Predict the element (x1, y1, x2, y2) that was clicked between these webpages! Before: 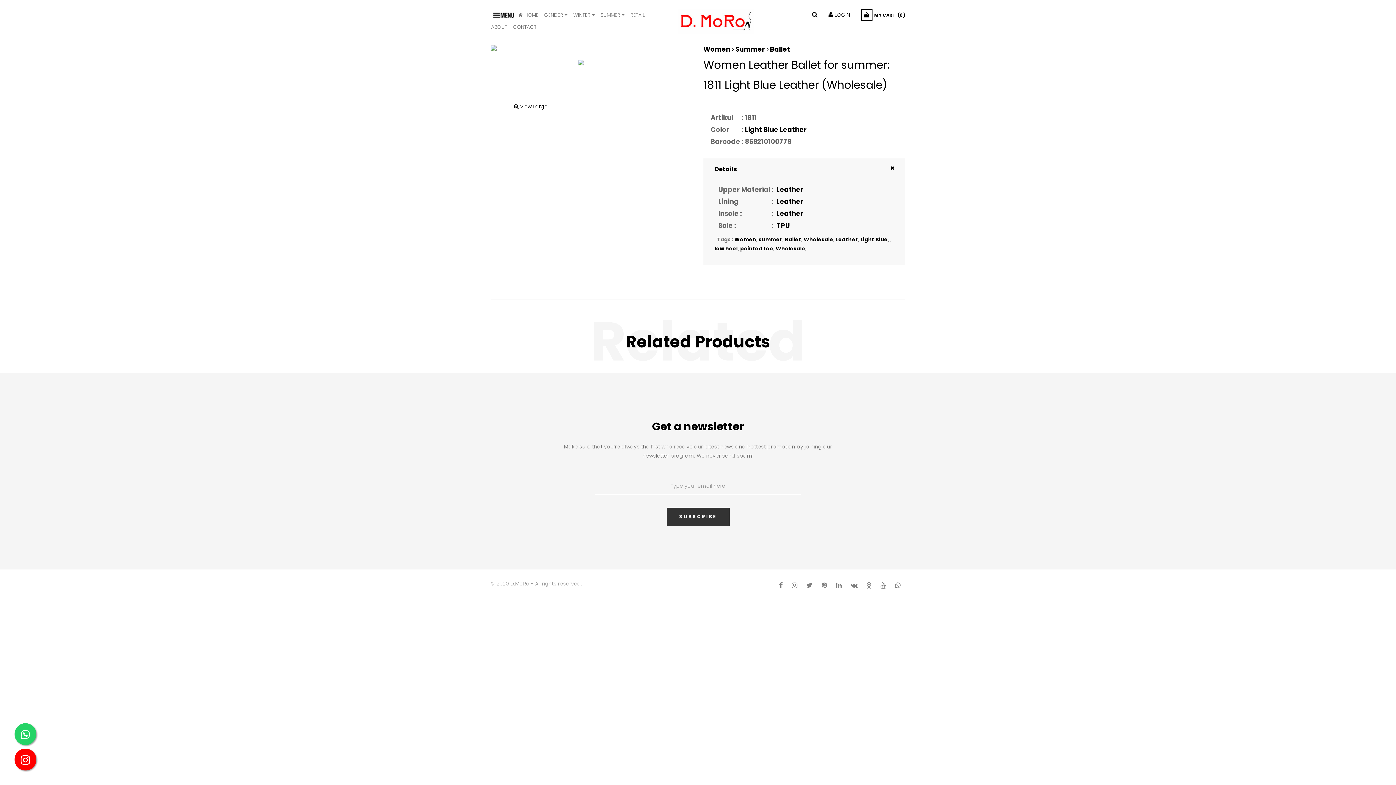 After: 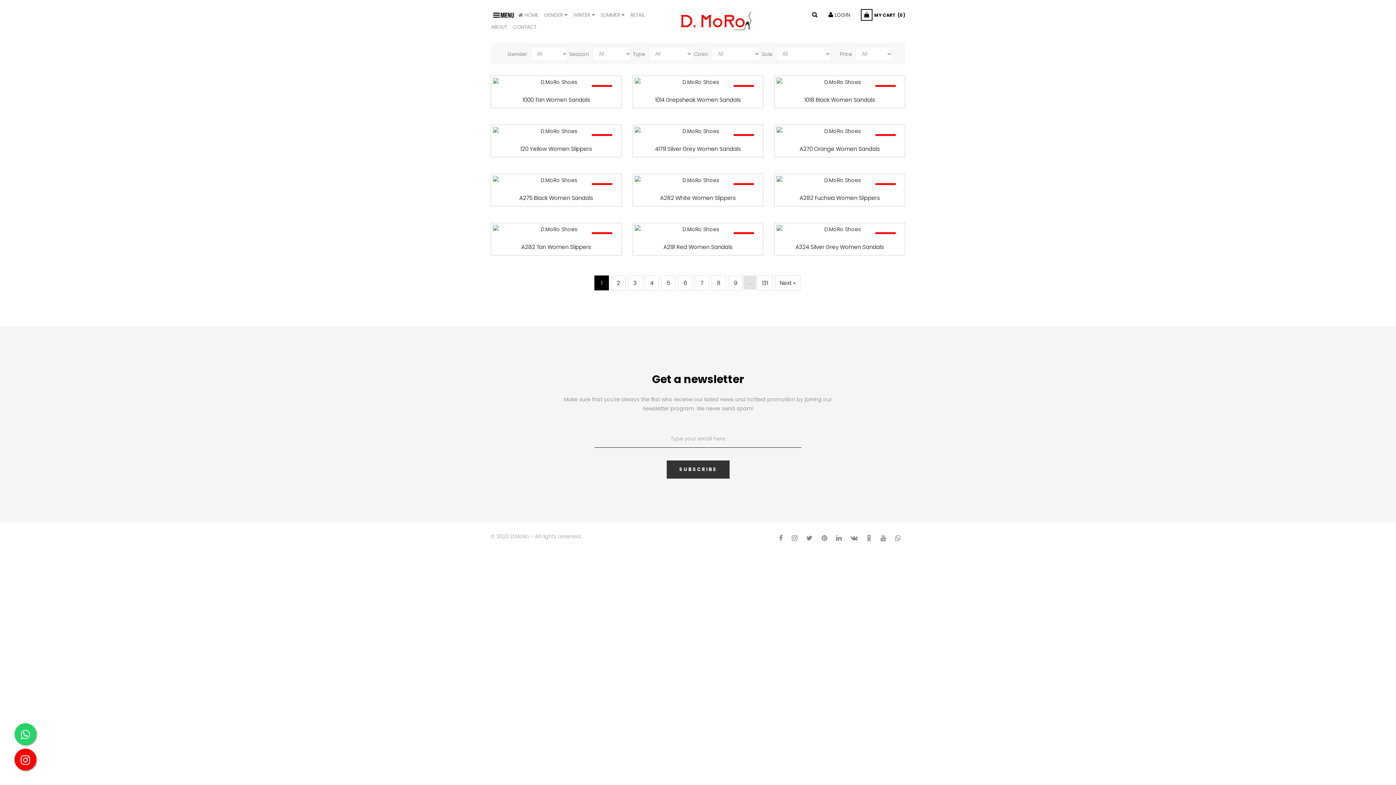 Action: bbox: (735, 44, 770, 53) label: Summer  